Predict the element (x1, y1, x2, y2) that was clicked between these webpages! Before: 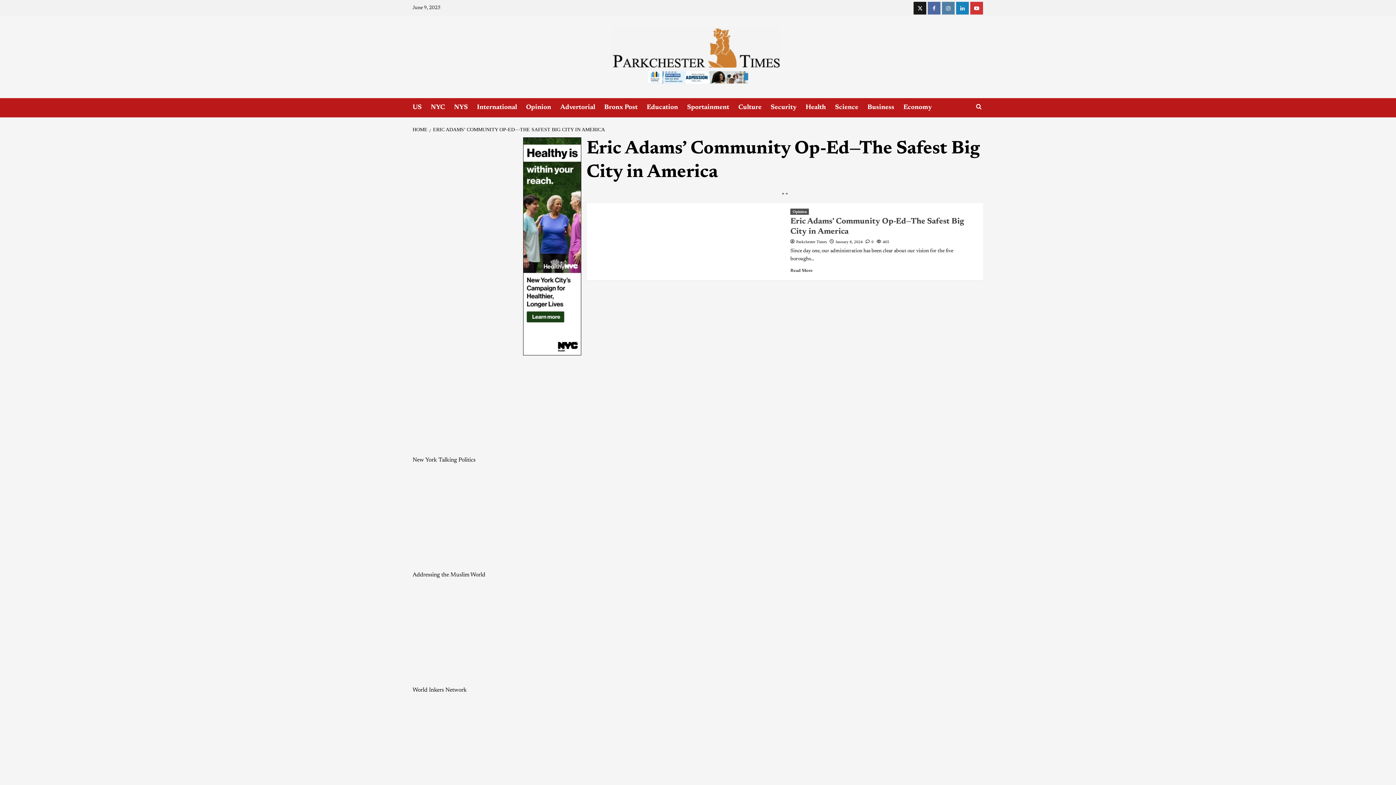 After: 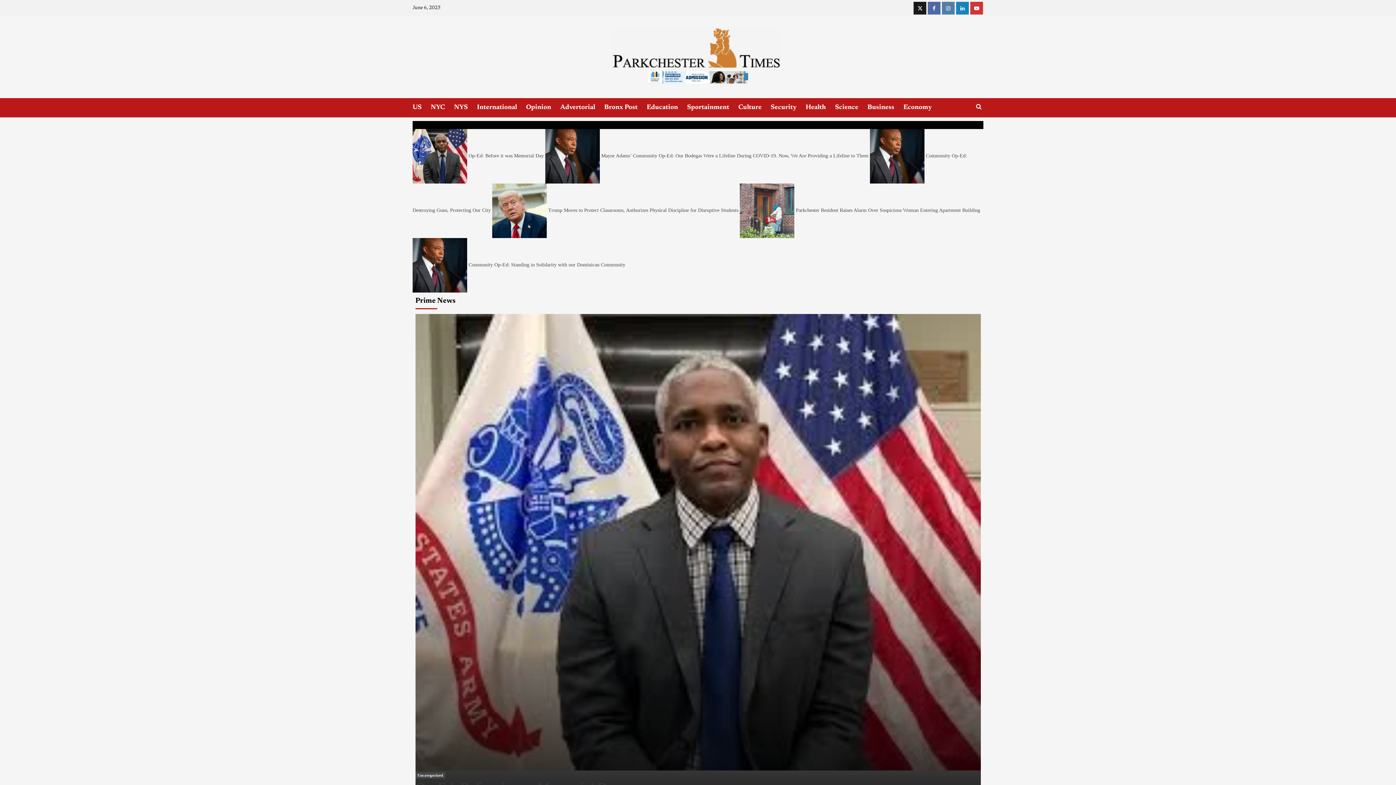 Action: label: HOME bbox: (412, 126, 429, 132)